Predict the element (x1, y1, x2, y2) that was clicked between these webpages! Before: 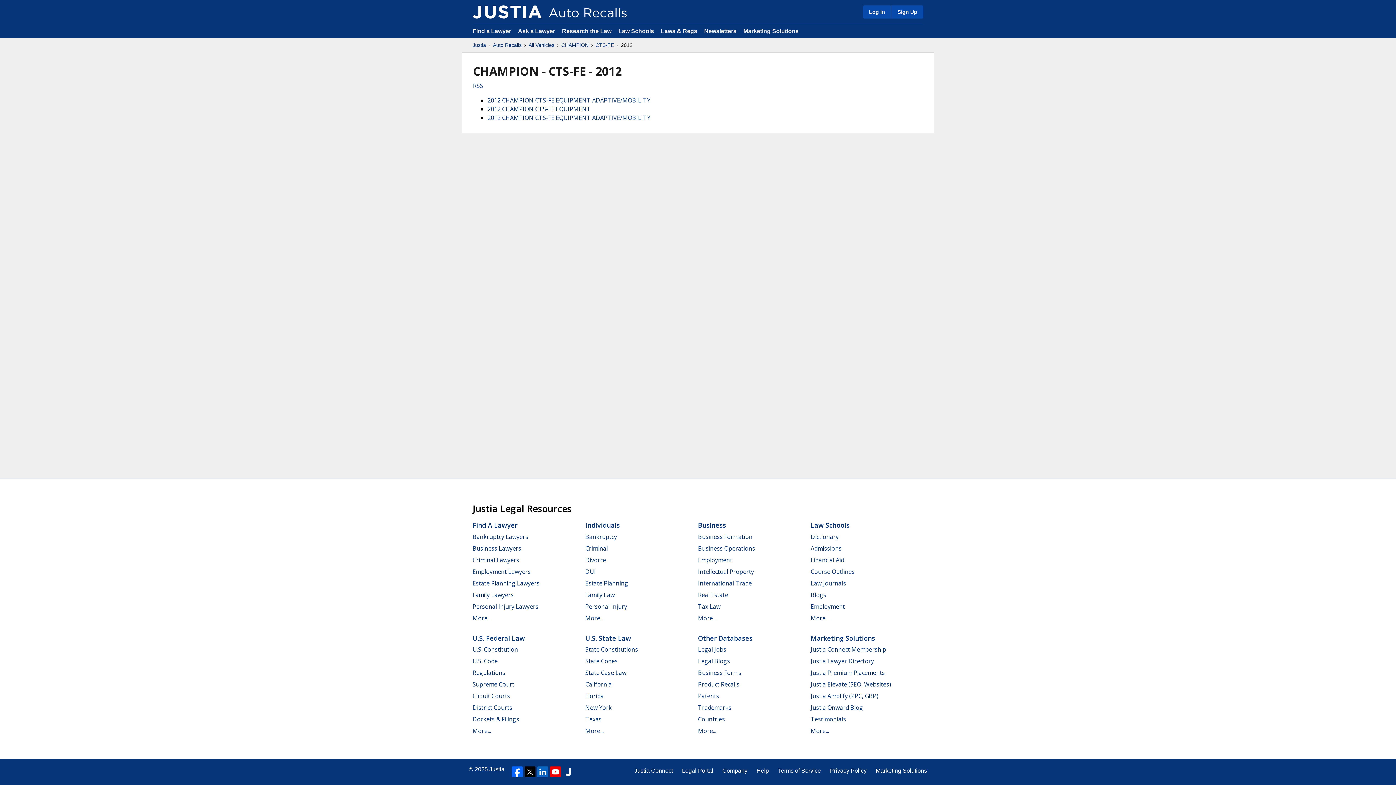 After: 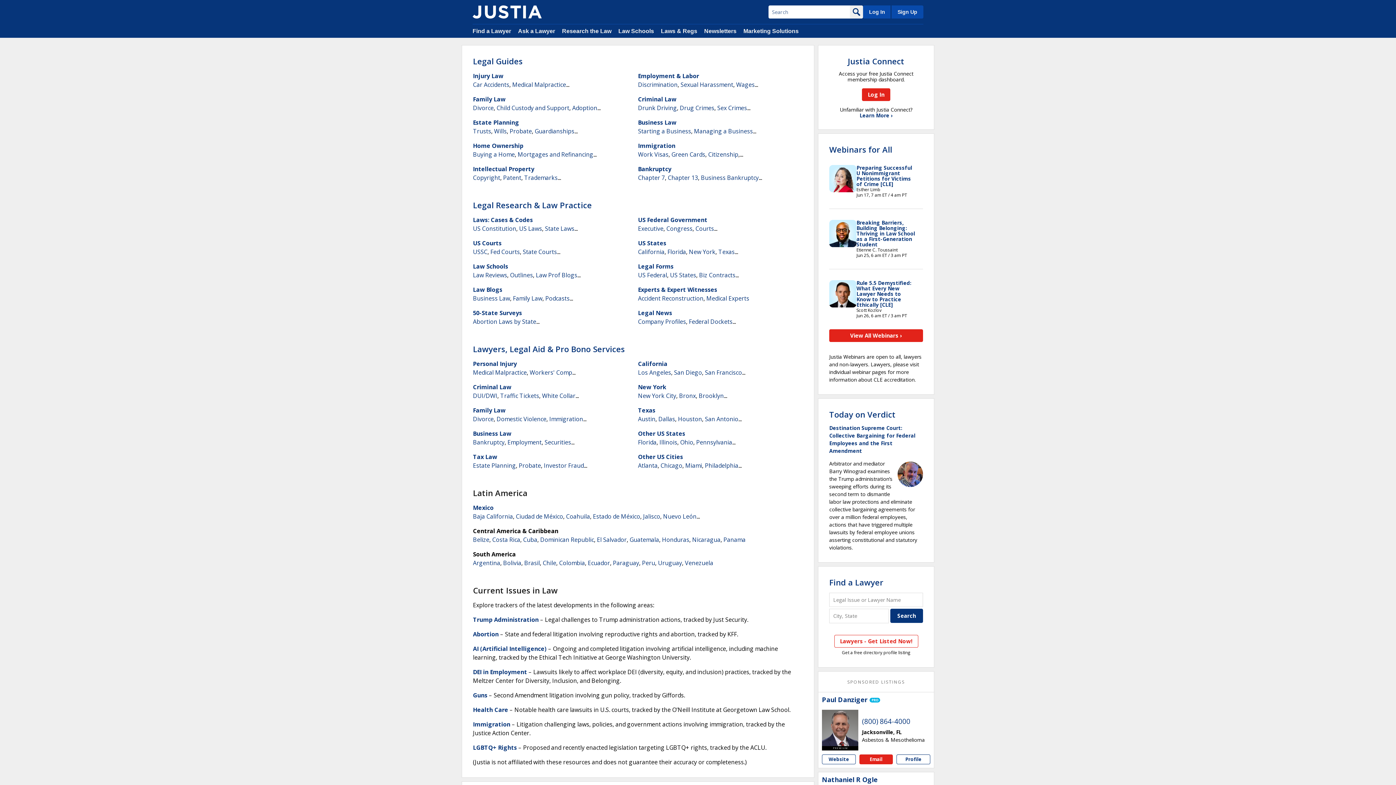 Action: label: Justia bbox: (489, 766, 504, 772)